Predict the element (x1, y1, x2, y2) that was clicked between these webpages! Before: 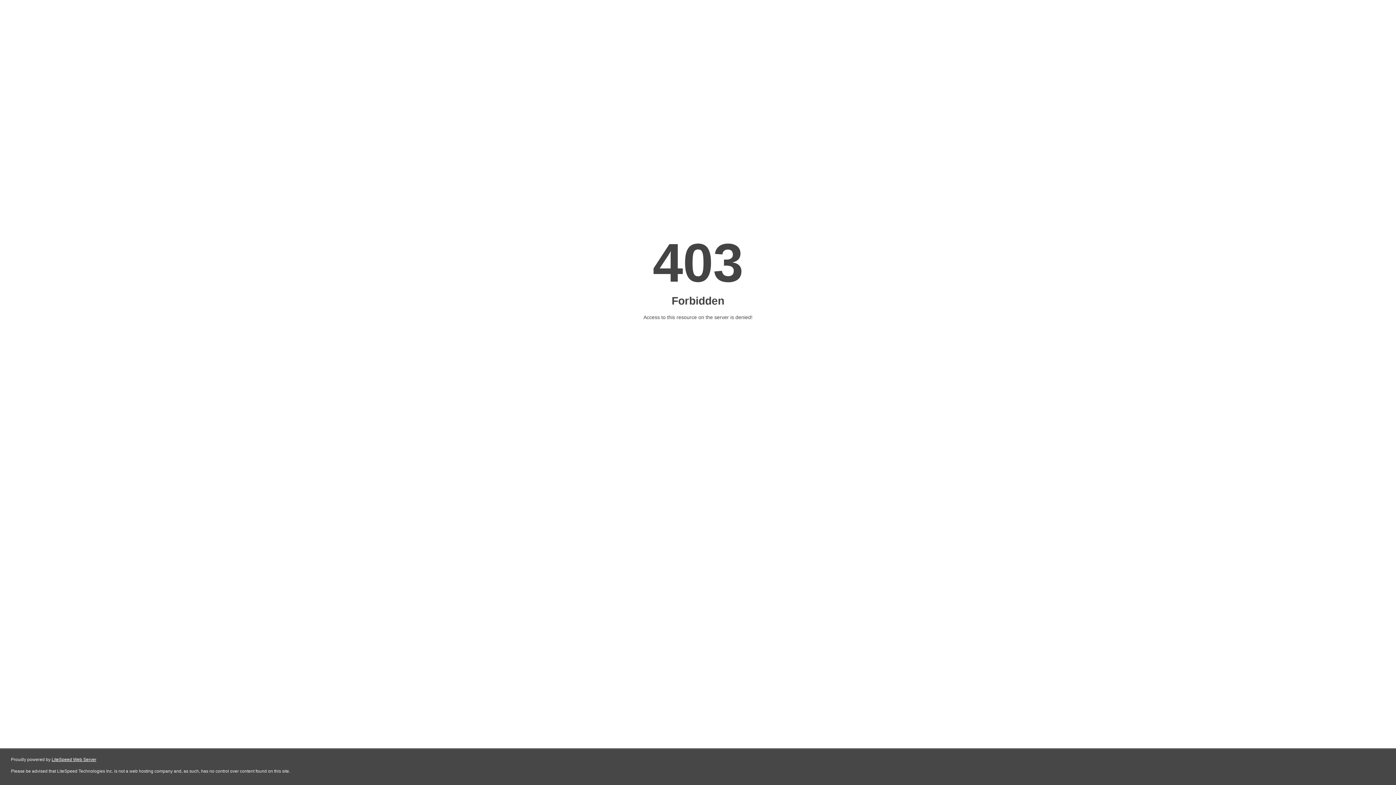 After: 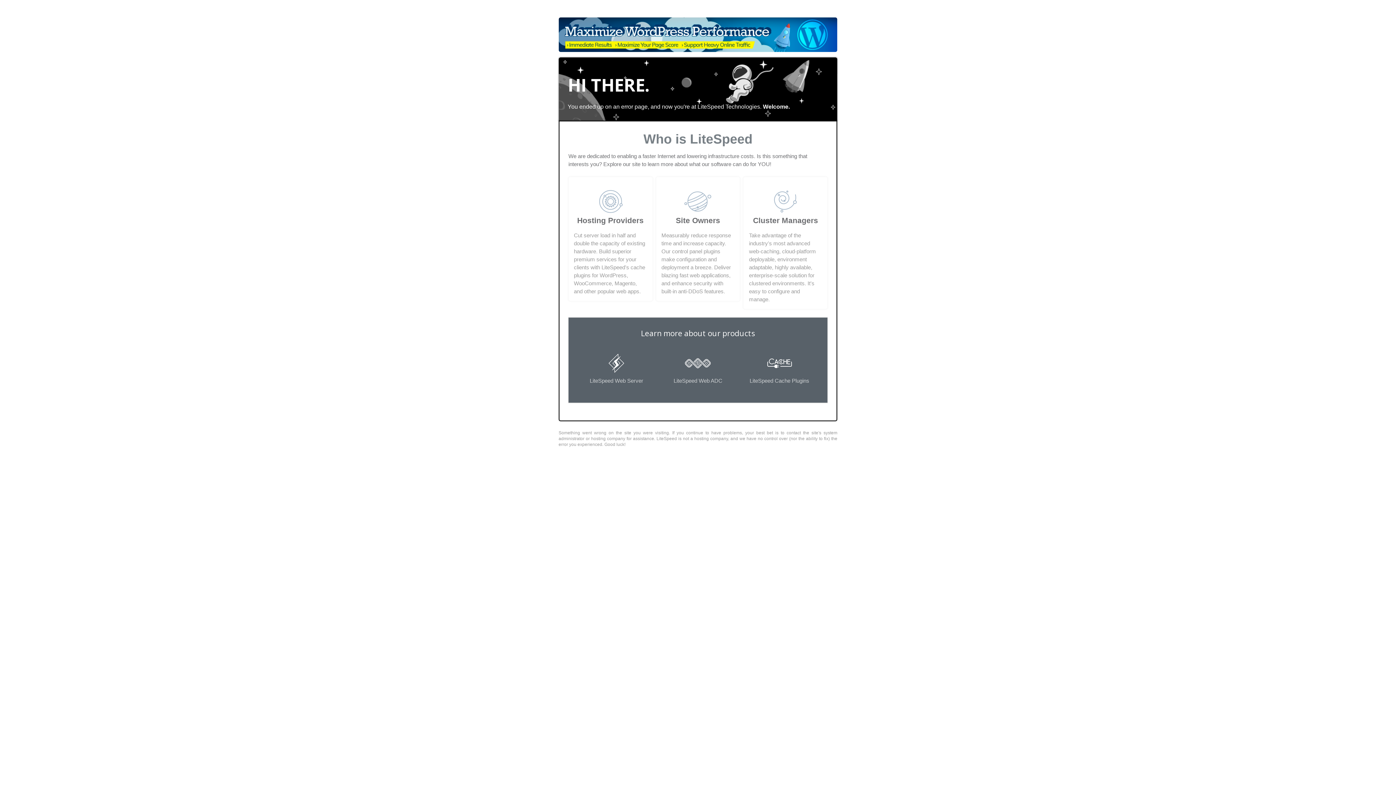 Action: bbox: (51, 757, 96, 762) label: LiteSpeed Web Server